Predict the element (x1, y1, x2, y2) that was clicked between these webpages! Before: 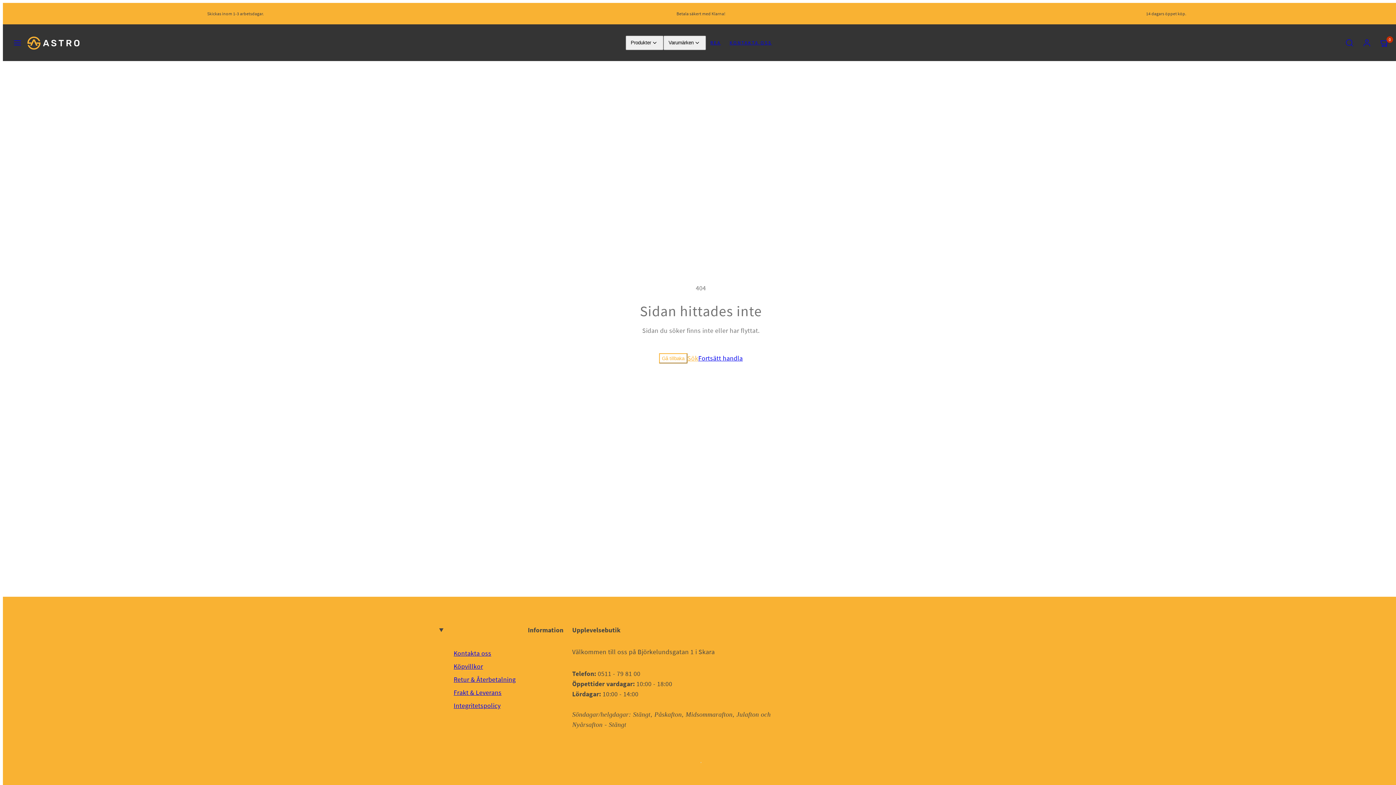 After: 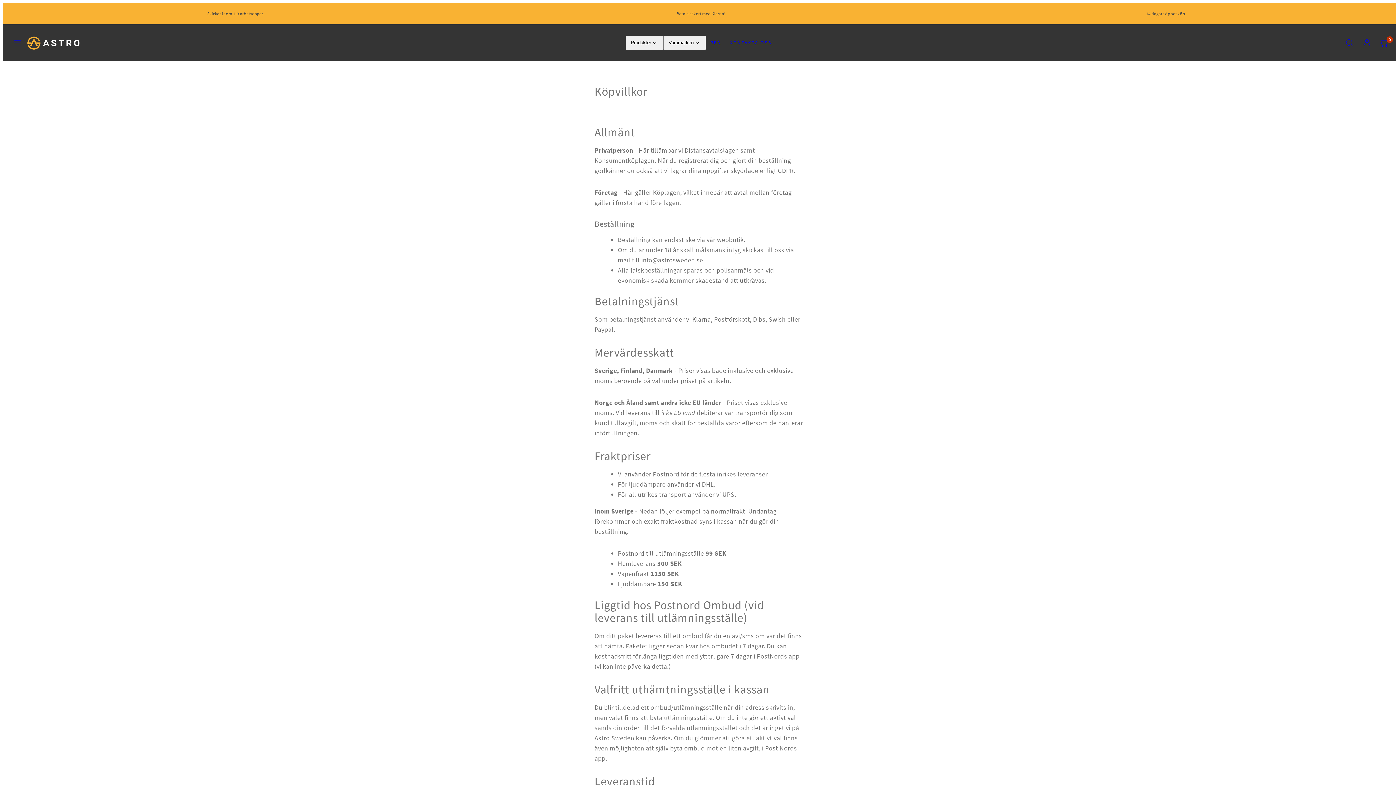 Action: bbox: (453, 660, 483, 673) label: Köpvillkor